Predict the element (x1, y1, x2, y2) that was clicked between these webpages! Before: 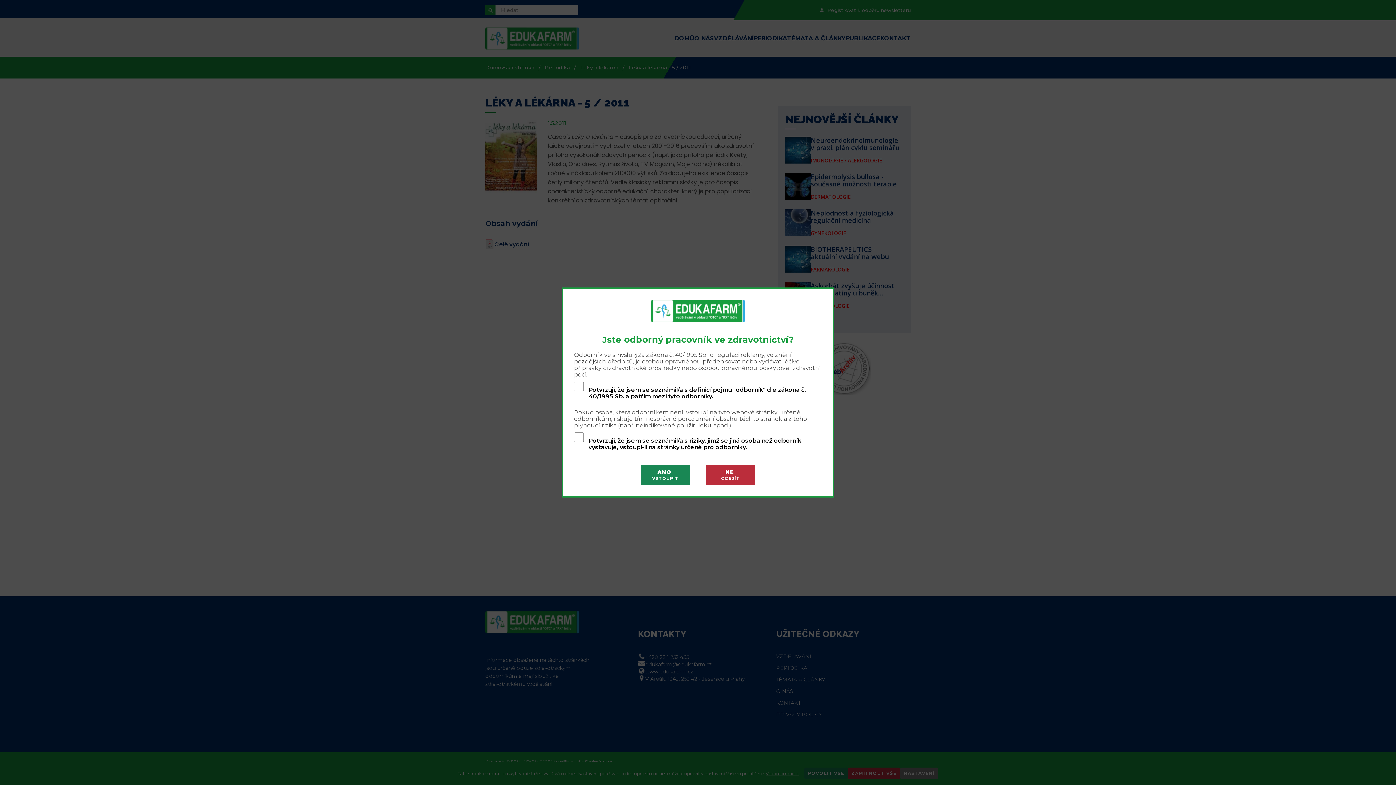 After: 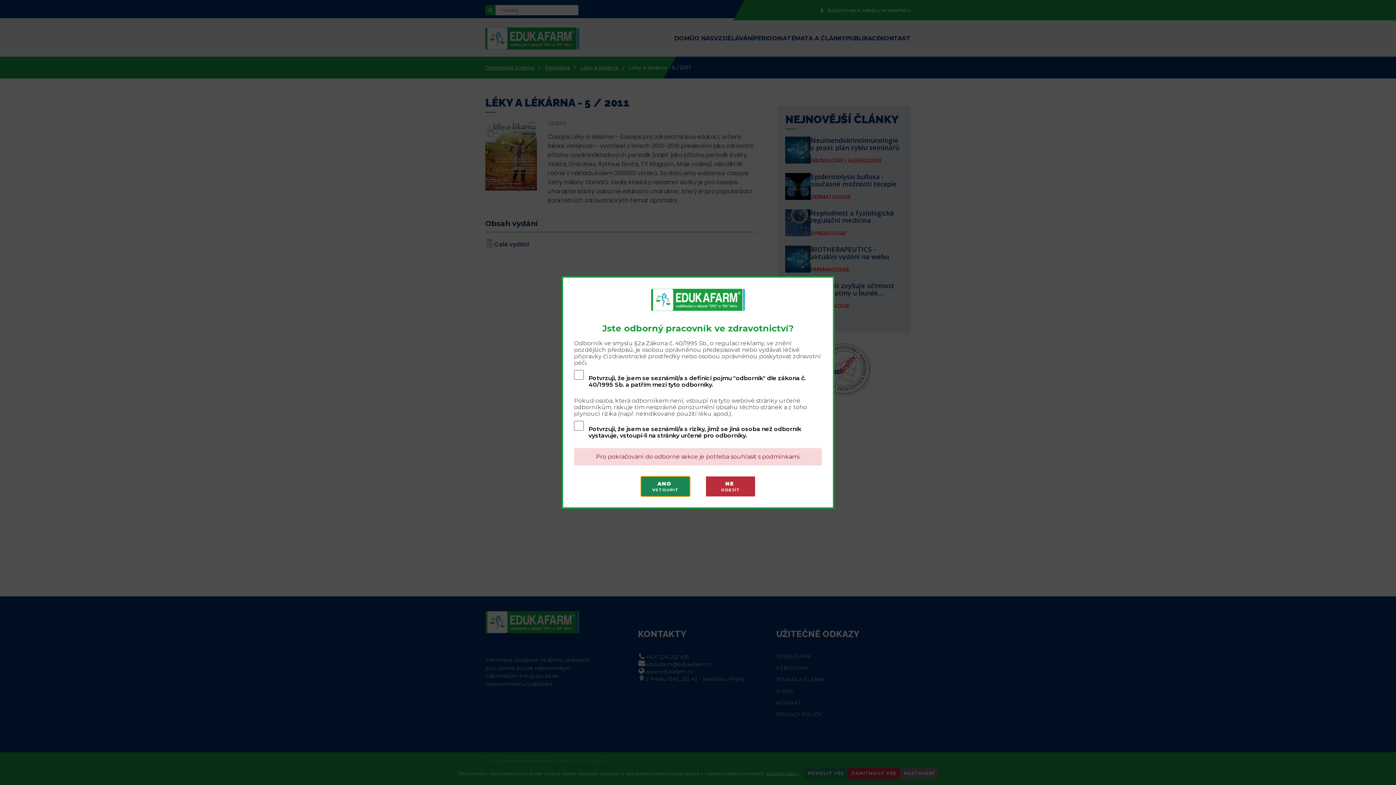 Action: bbox: (641, 465, 690, 485) label: ANO
VSTOUPIT